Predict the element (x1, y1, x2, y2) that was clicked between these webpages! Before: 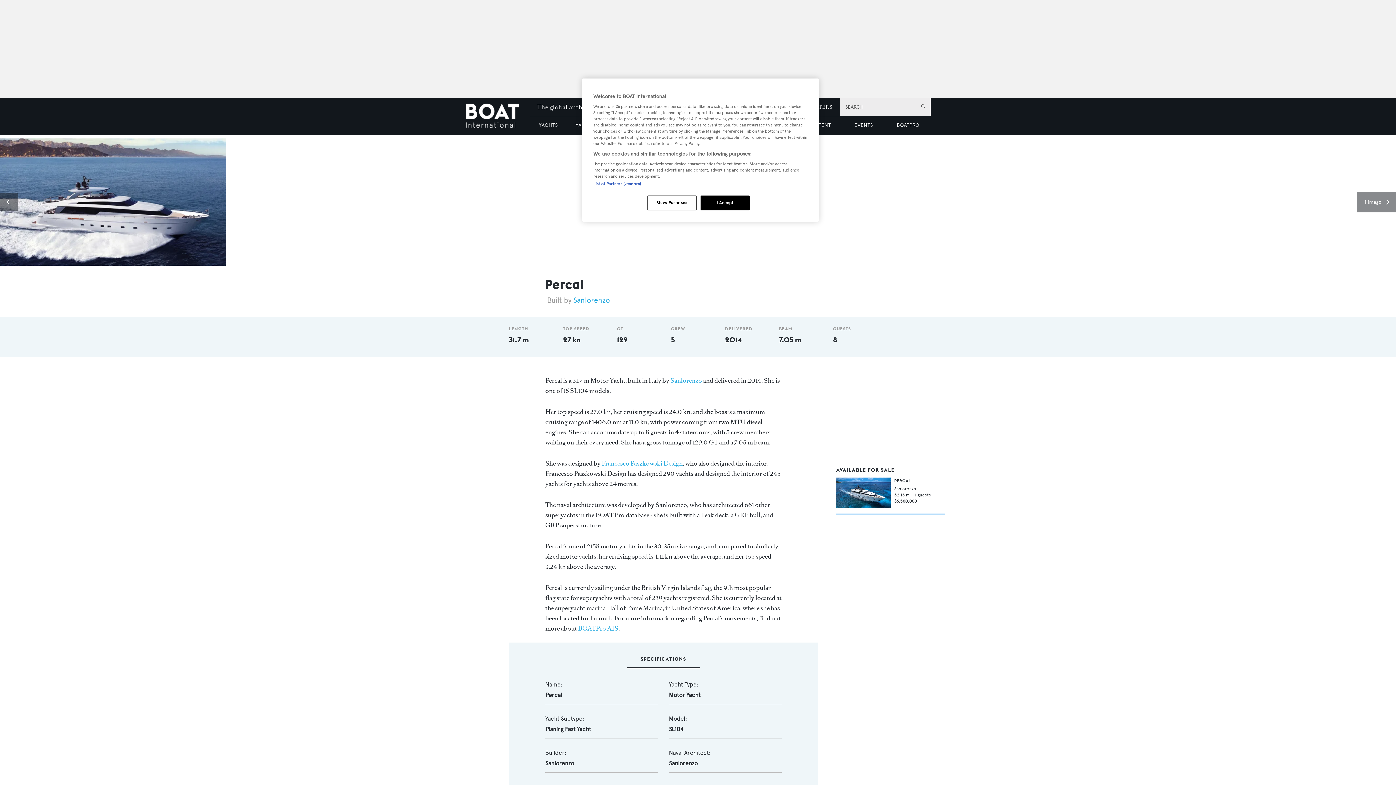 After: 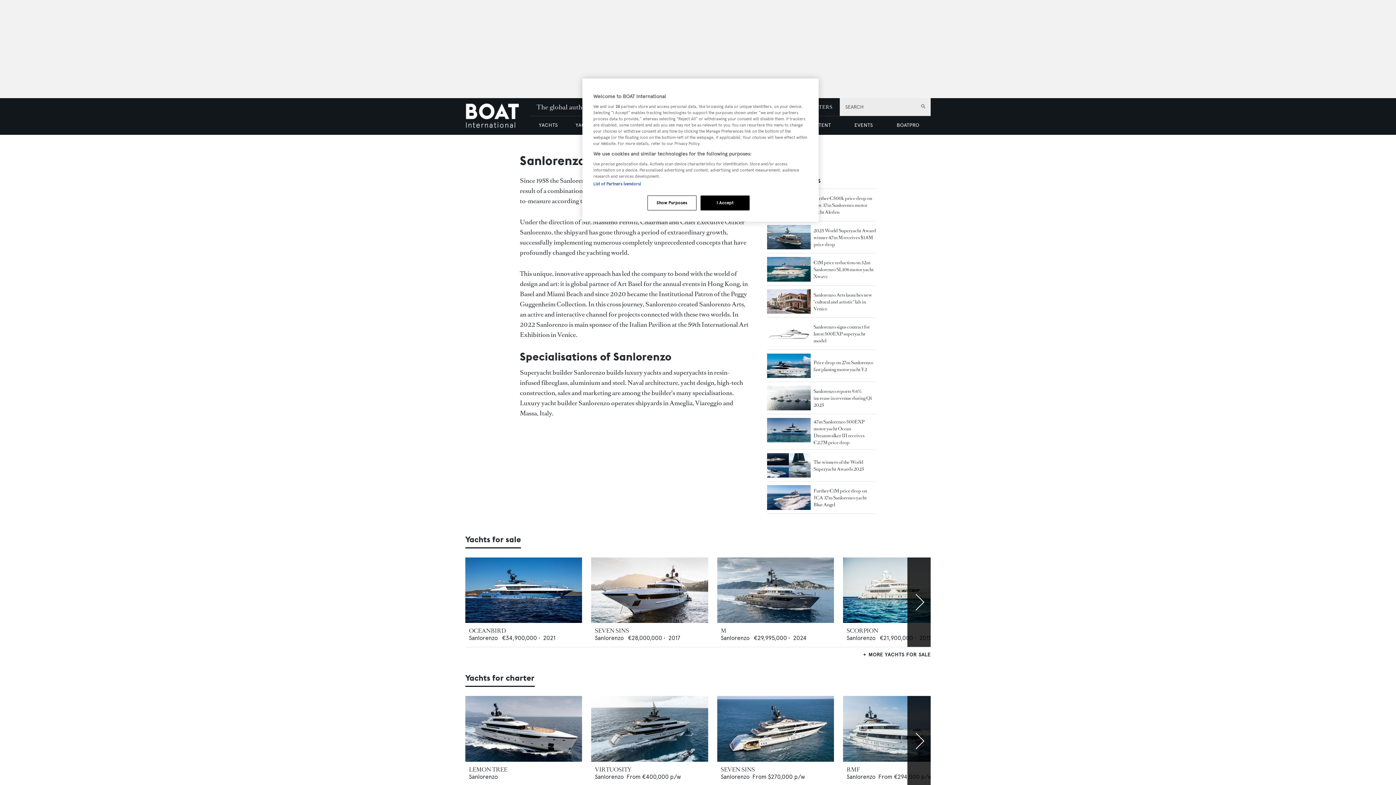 Action: bbox: (669, 760, 697, 767) label: Sanlorenzo  